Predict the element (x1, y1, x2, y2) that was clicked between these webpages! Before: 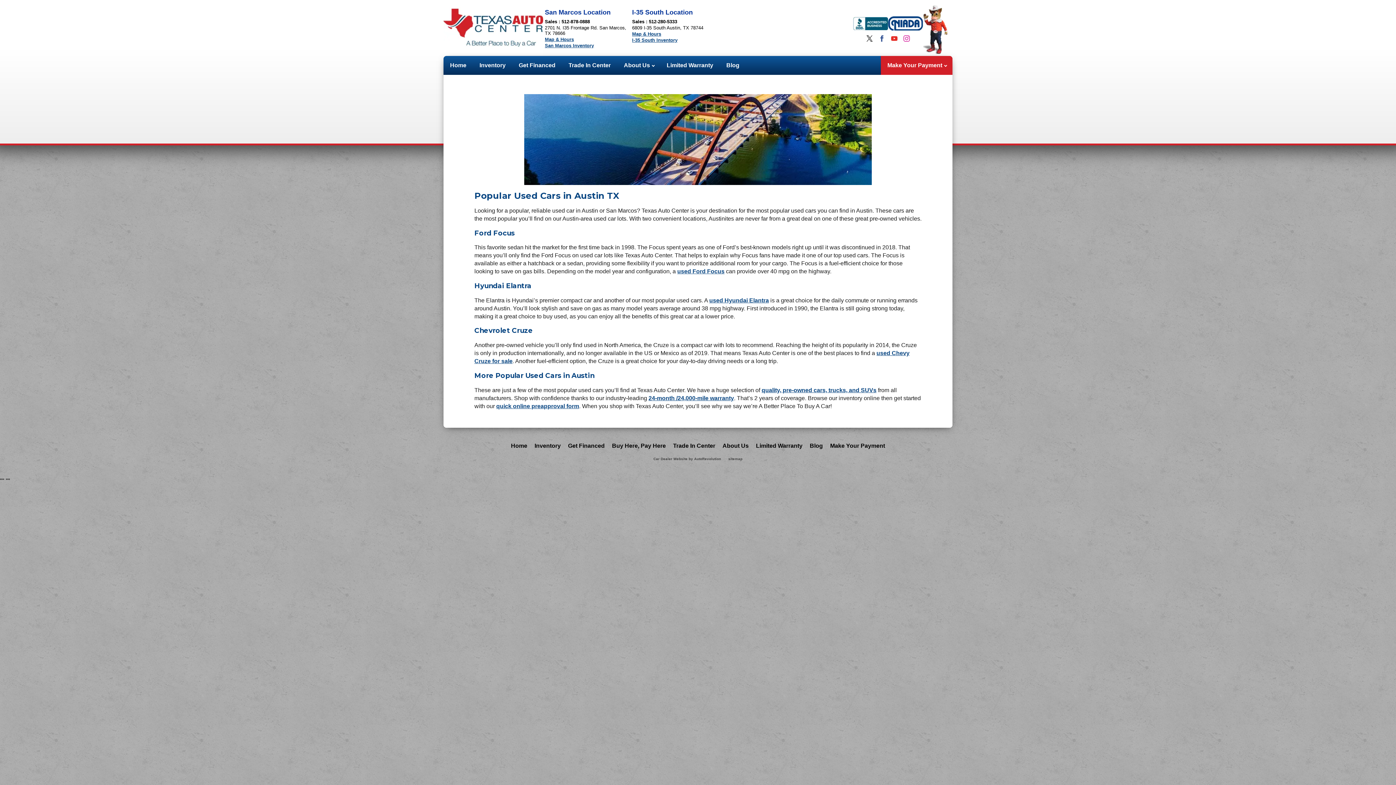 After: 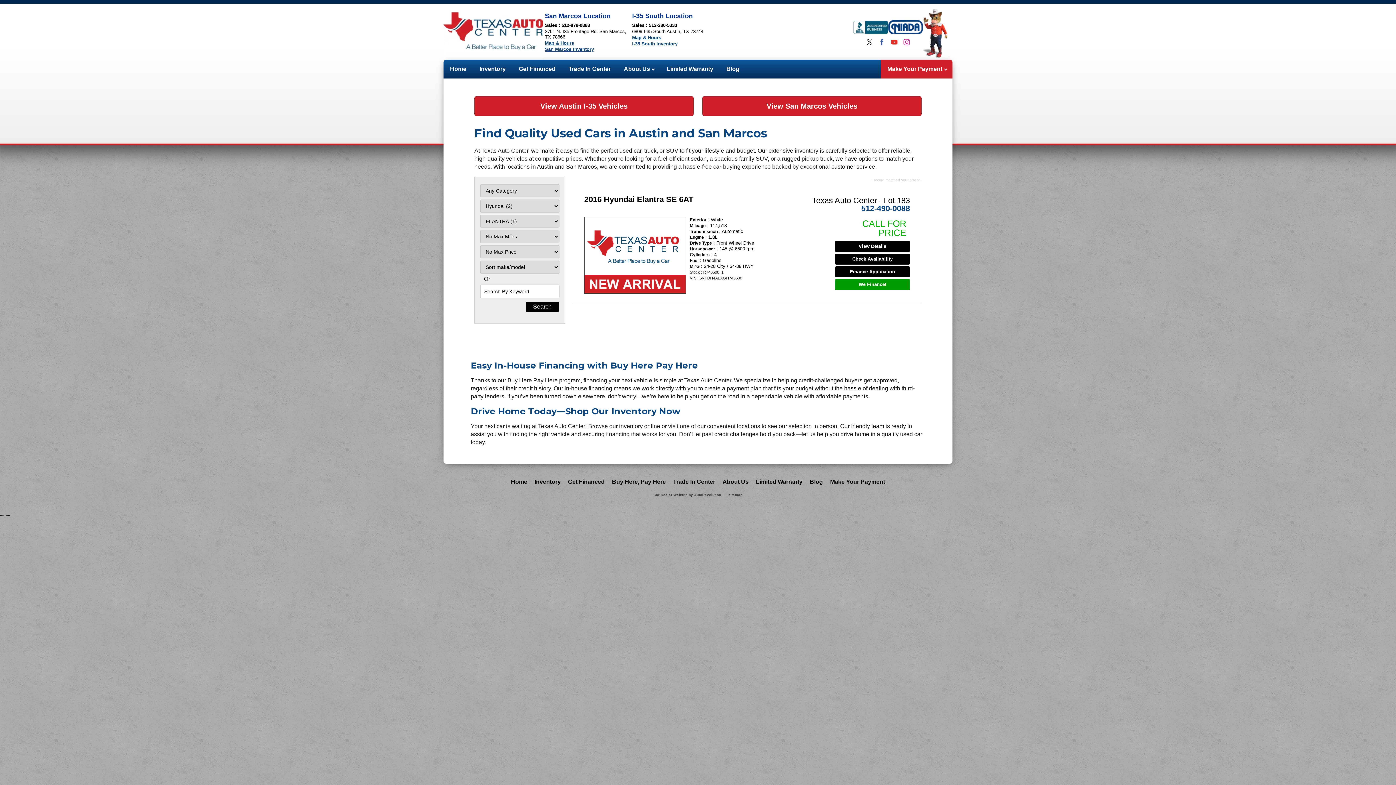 Action: bbox: (709, 297, 769, 303) label: used Hyundai Elantra